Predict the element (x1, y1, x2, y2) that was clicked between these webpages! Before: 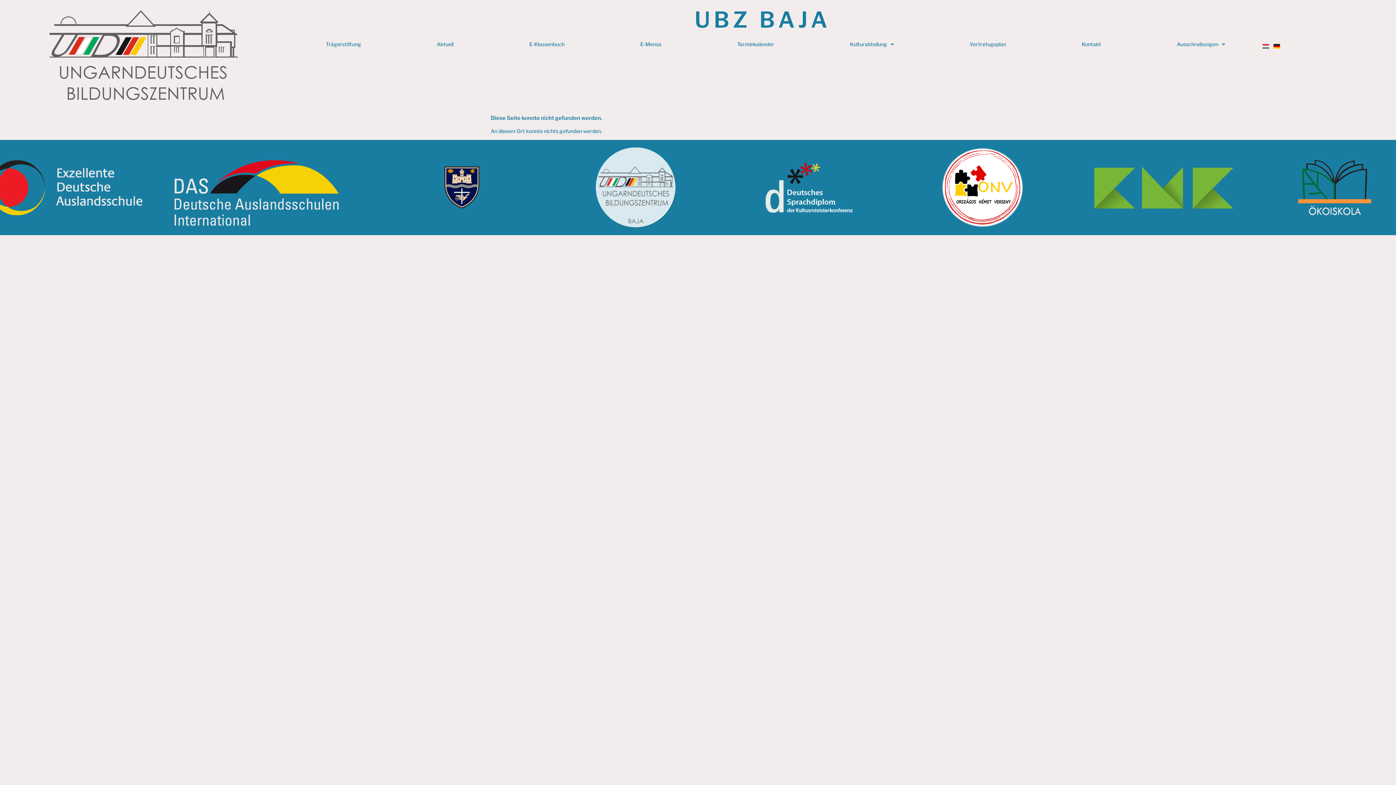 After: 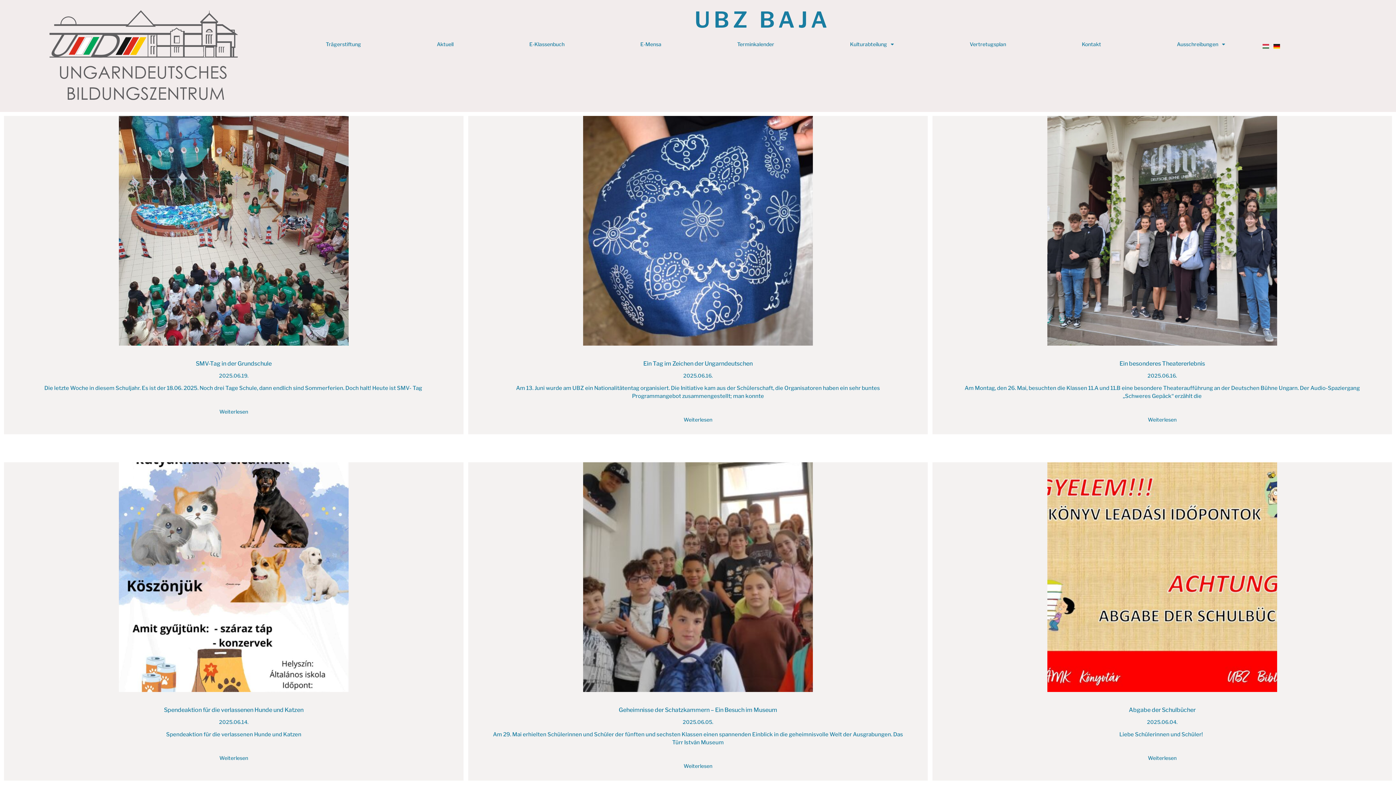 Action: label: Aktuell bbox: (399, 36, 491, 52)